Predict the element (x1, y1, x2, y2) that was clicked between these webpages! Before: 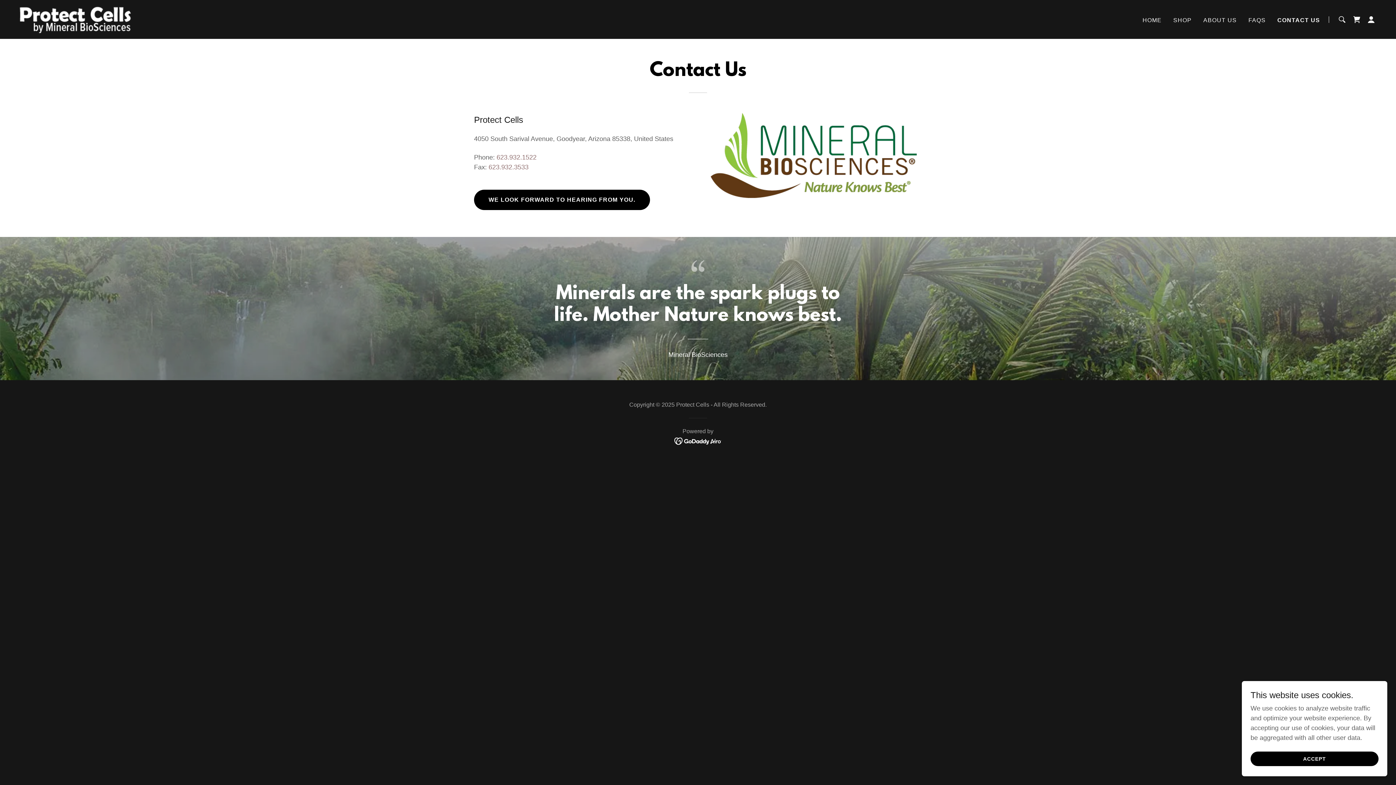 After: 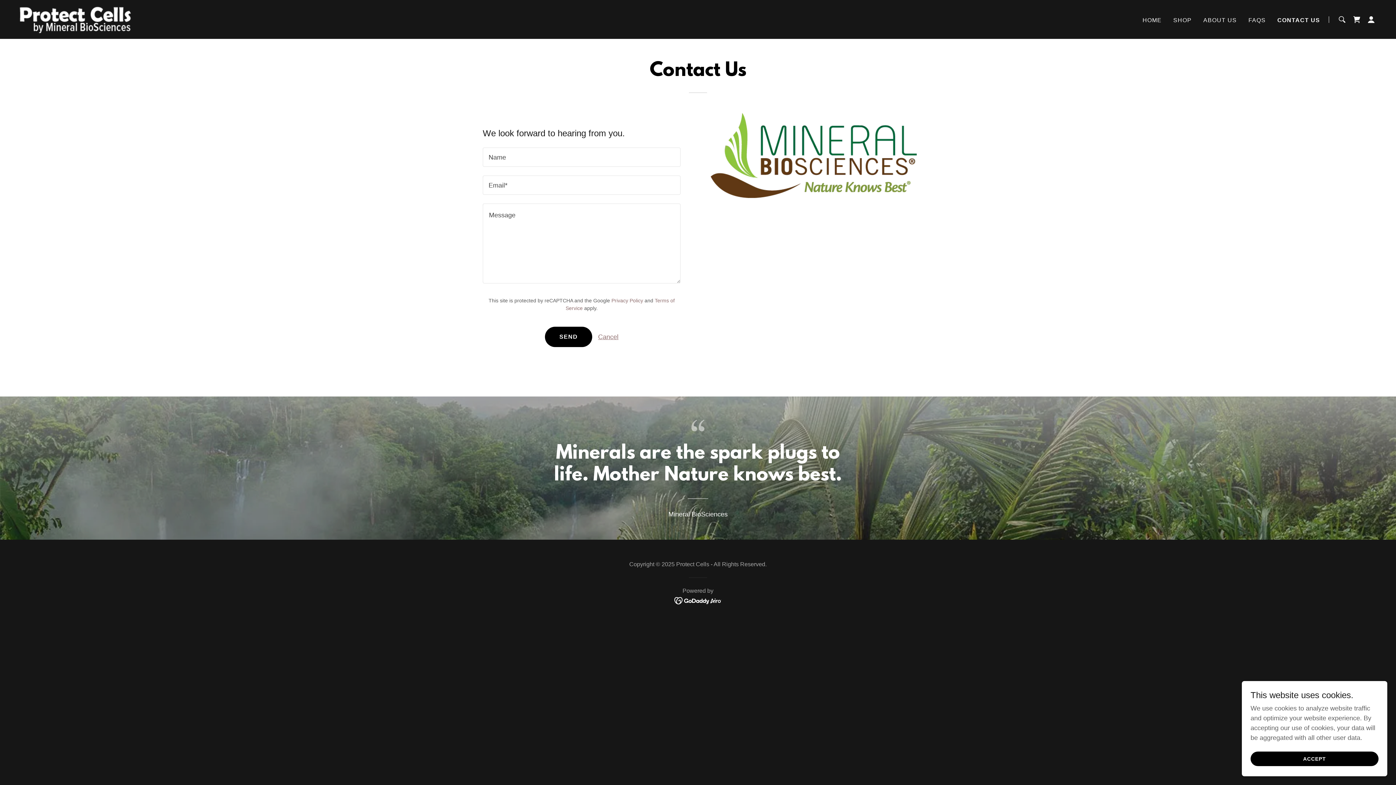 Action: label: WE LOOK FORWARD TO HEARING FROM YOU. bbox: (474, 189, 650, 210)